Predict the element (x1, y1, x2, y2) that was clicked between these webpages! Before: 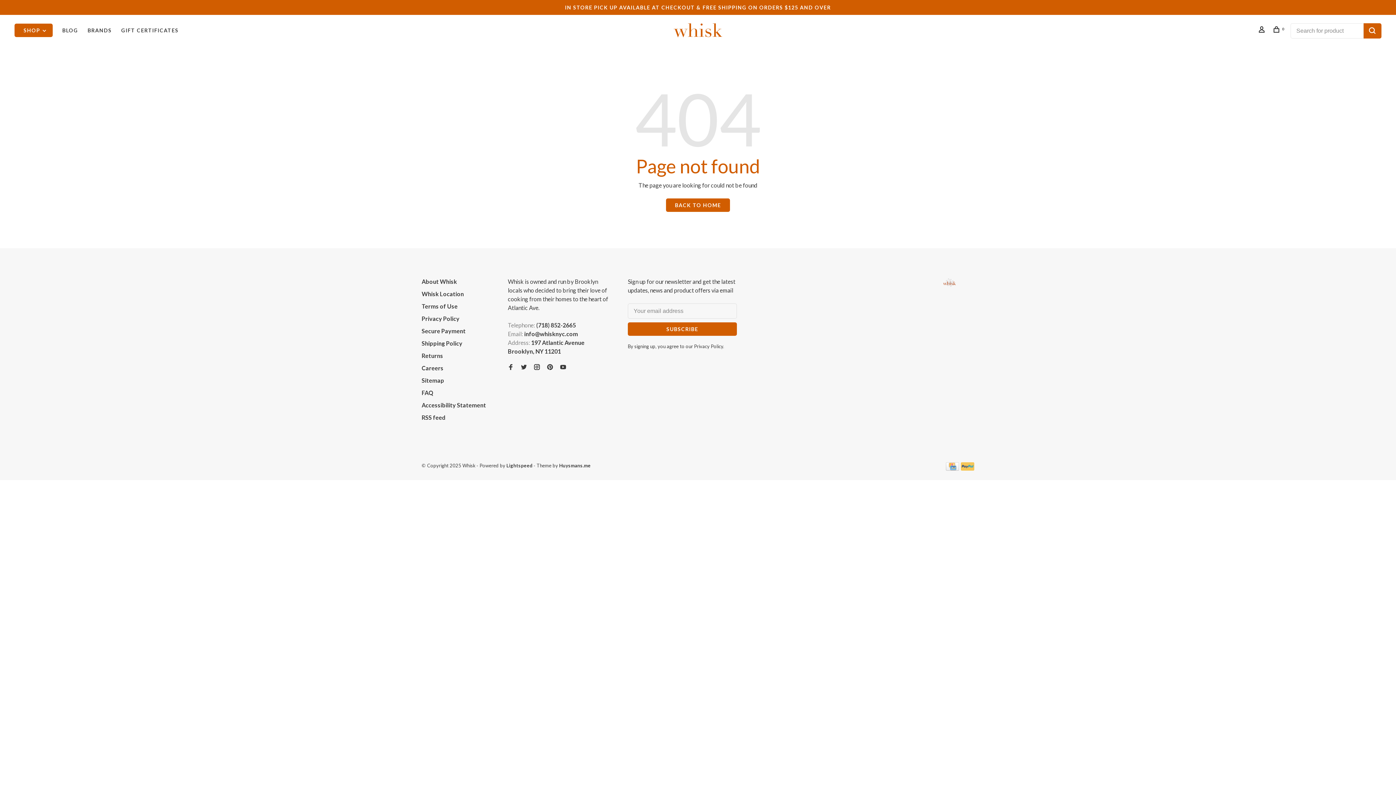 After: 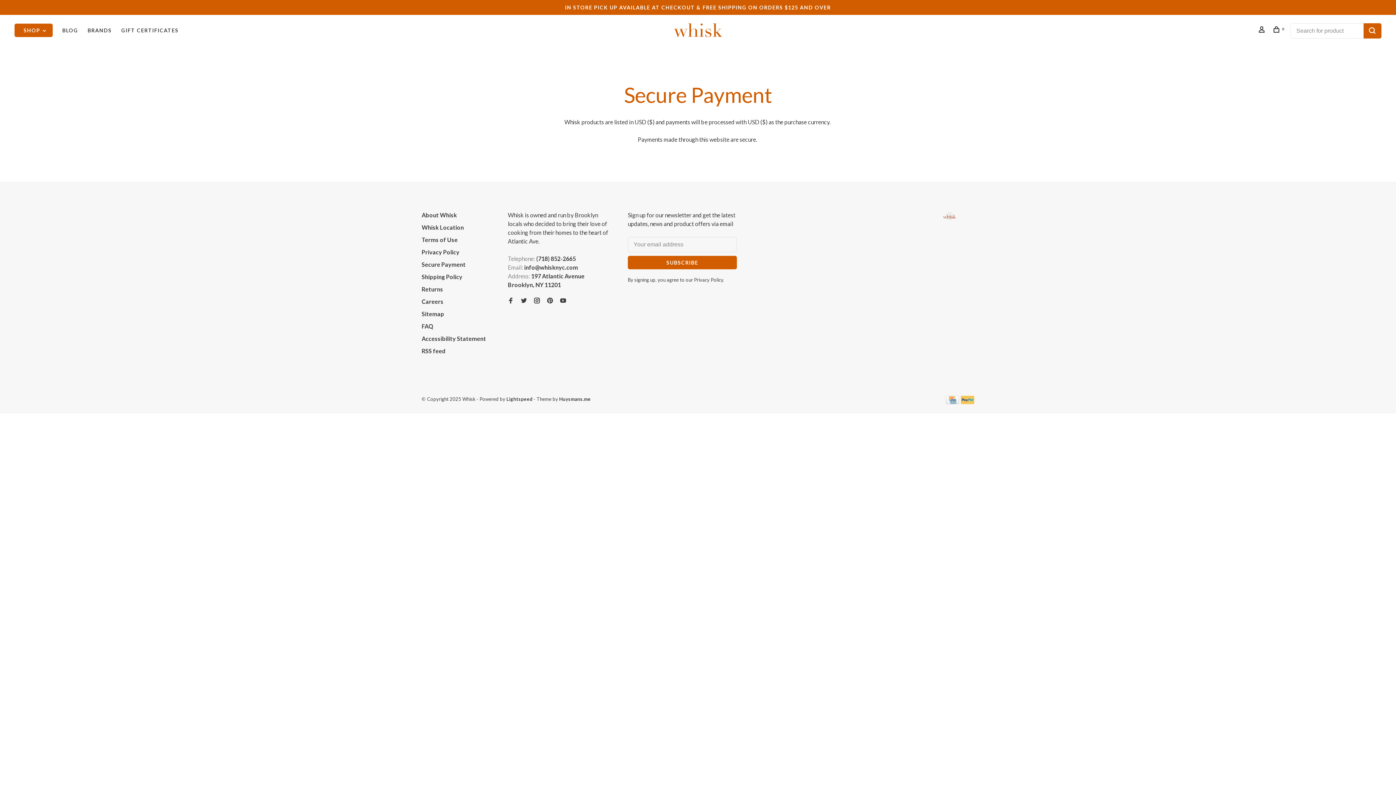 Action: bbox: (961, 465, 974, 472)